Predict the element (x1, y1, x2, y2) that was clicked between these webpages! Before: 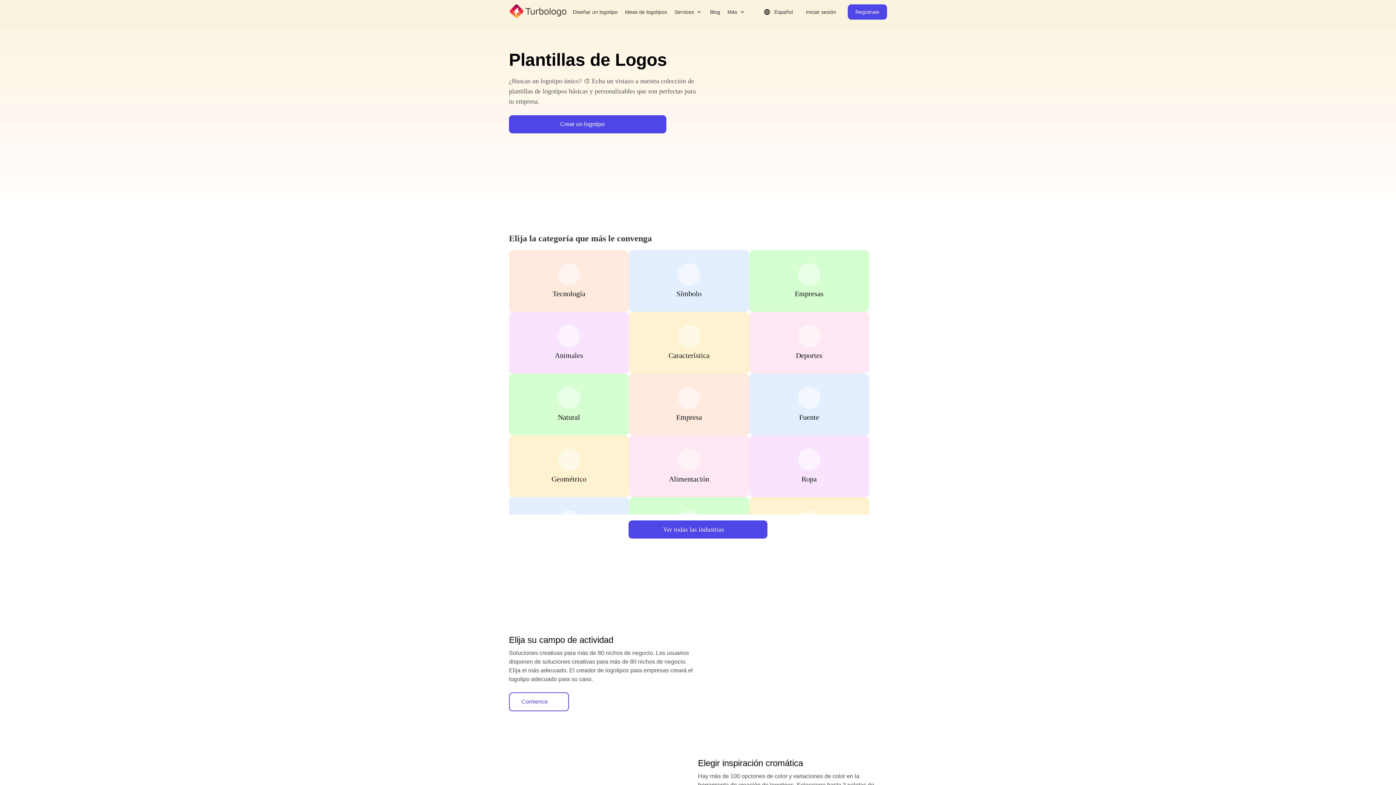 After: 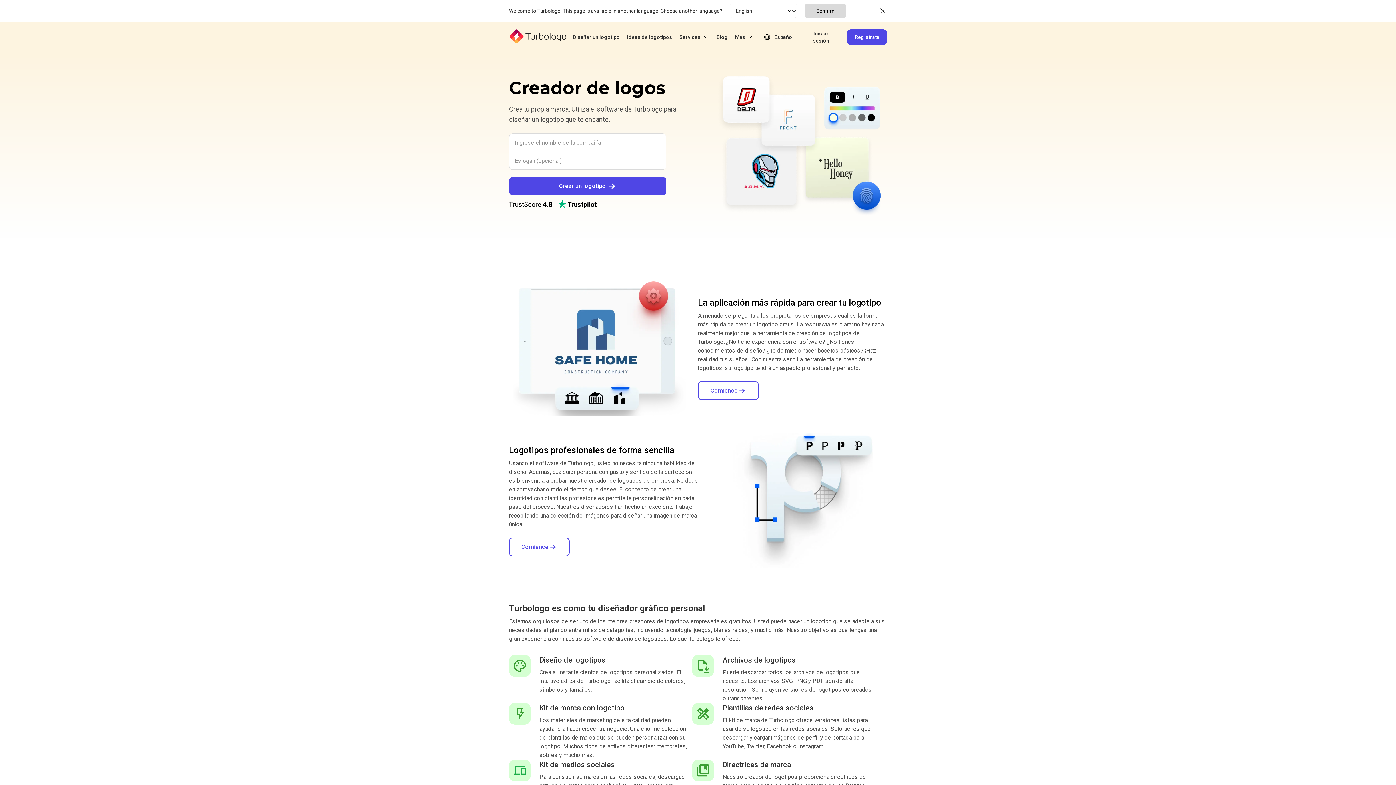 Action: label: Crear un logotipo bbox: (509, 115, 666, 133)